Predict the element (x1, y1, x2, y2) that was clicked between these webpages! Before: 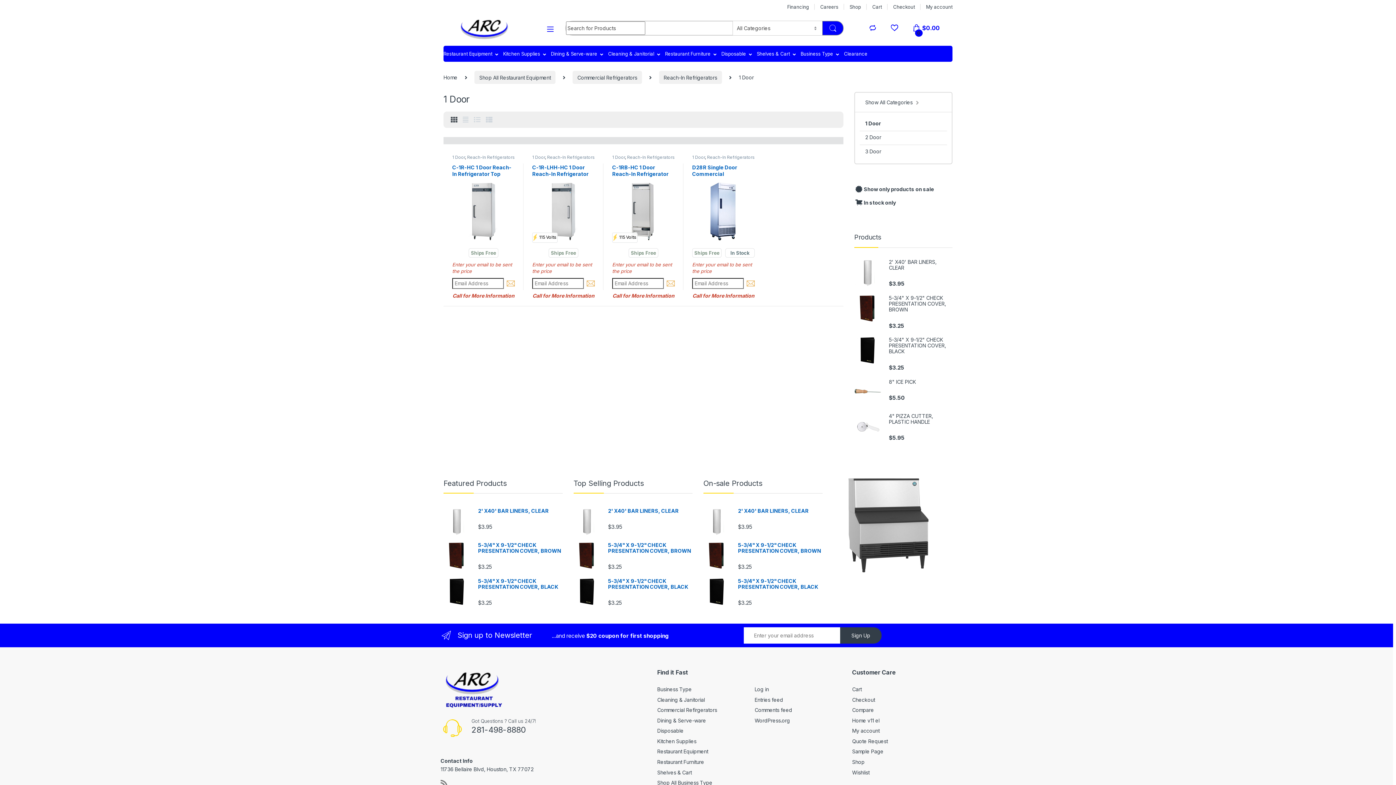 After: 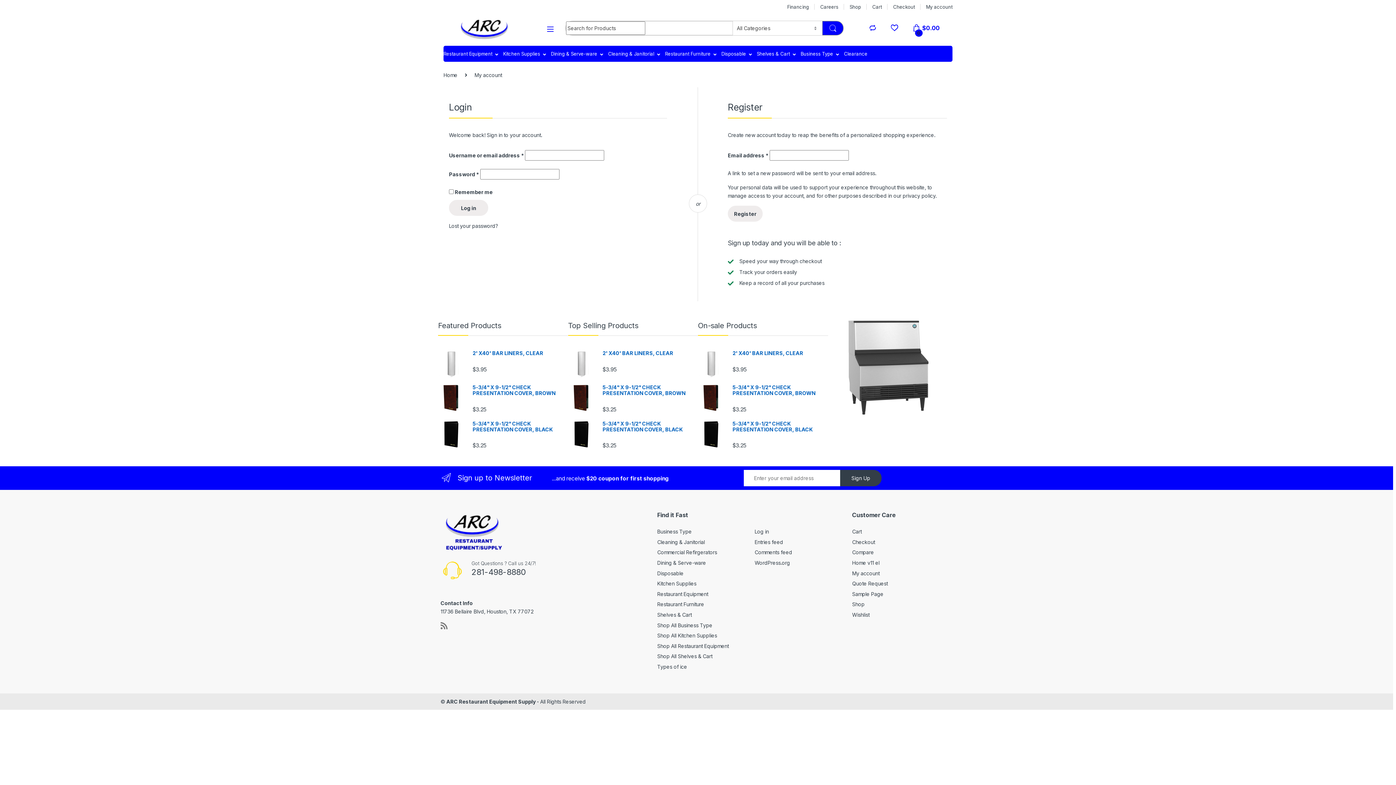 Action: bbox: (926, 0, 952, 13) label: My account